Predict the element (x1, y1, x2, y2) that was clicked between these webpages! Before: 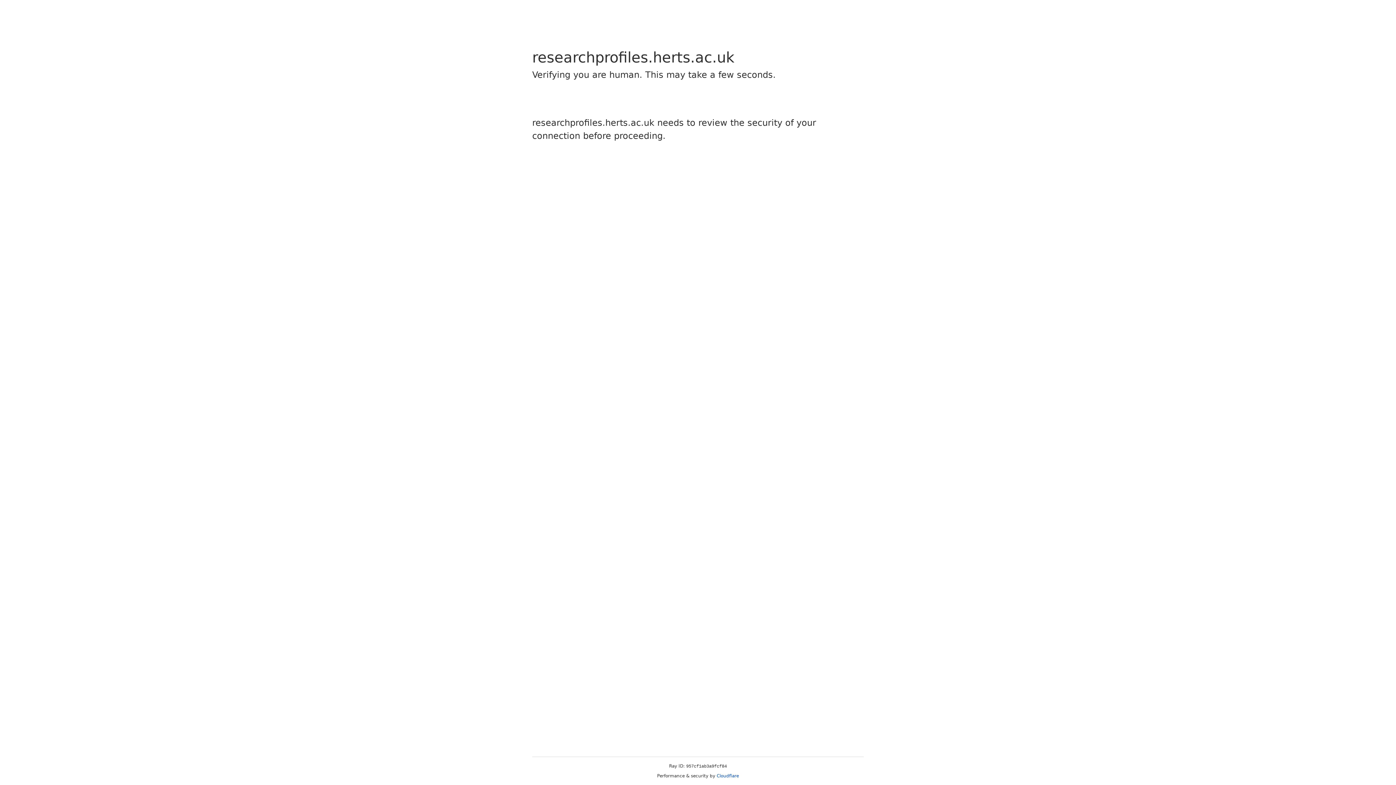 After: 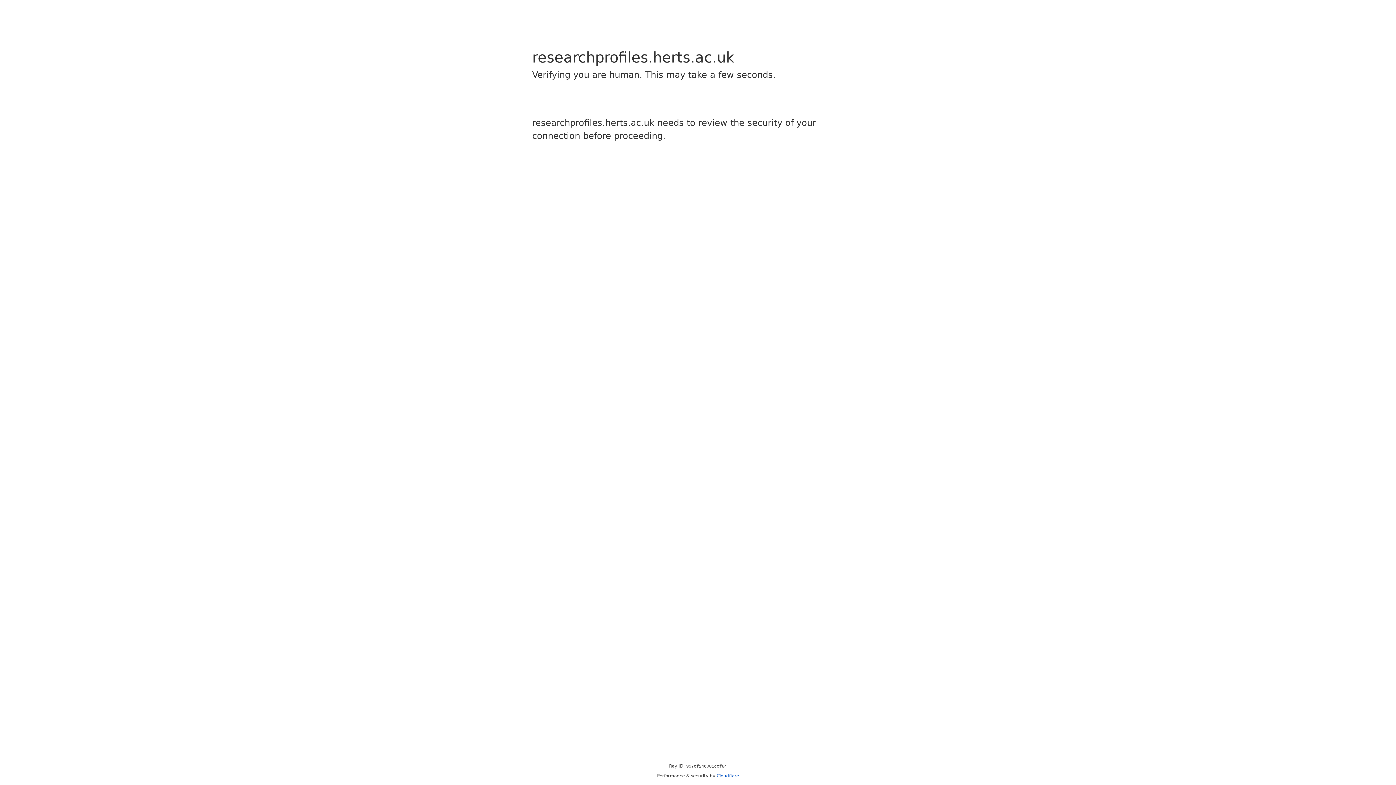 Action: bbox: (716, 773, 739, 778) label: Cloudflare